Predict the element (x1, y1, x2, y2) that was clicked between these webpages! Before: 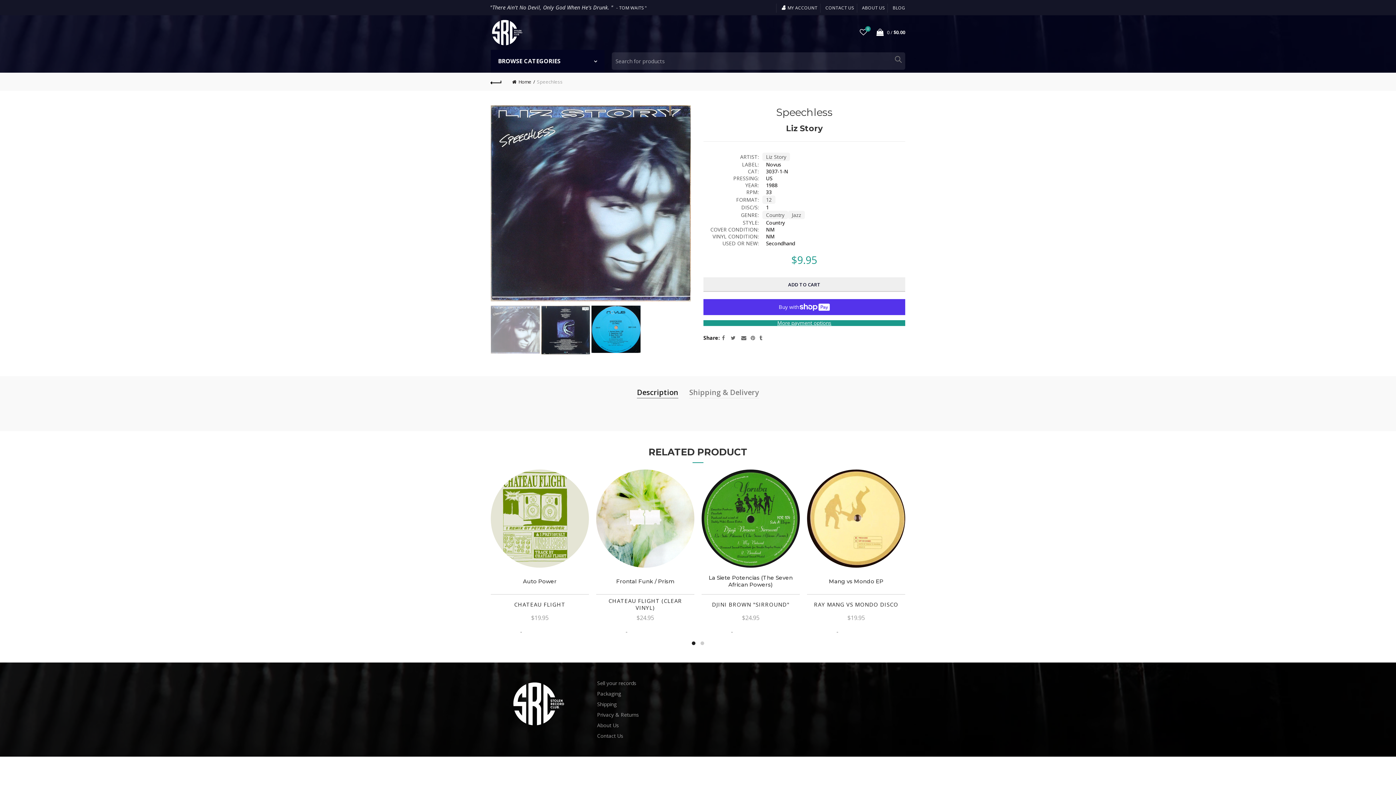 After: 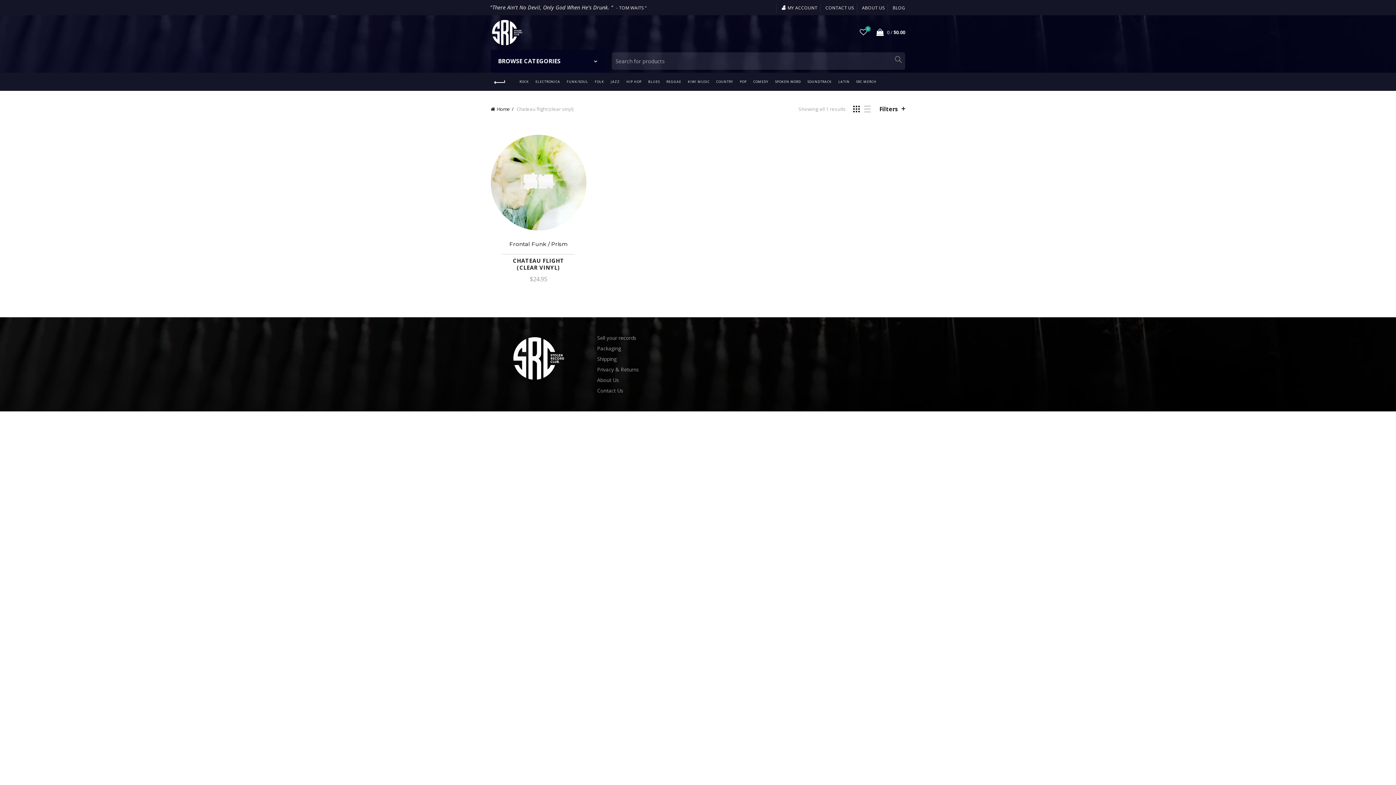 Action: bbox: (600, 597, 690, 611) label: CHATEAU FLIGHT (CLEAR VINYL)